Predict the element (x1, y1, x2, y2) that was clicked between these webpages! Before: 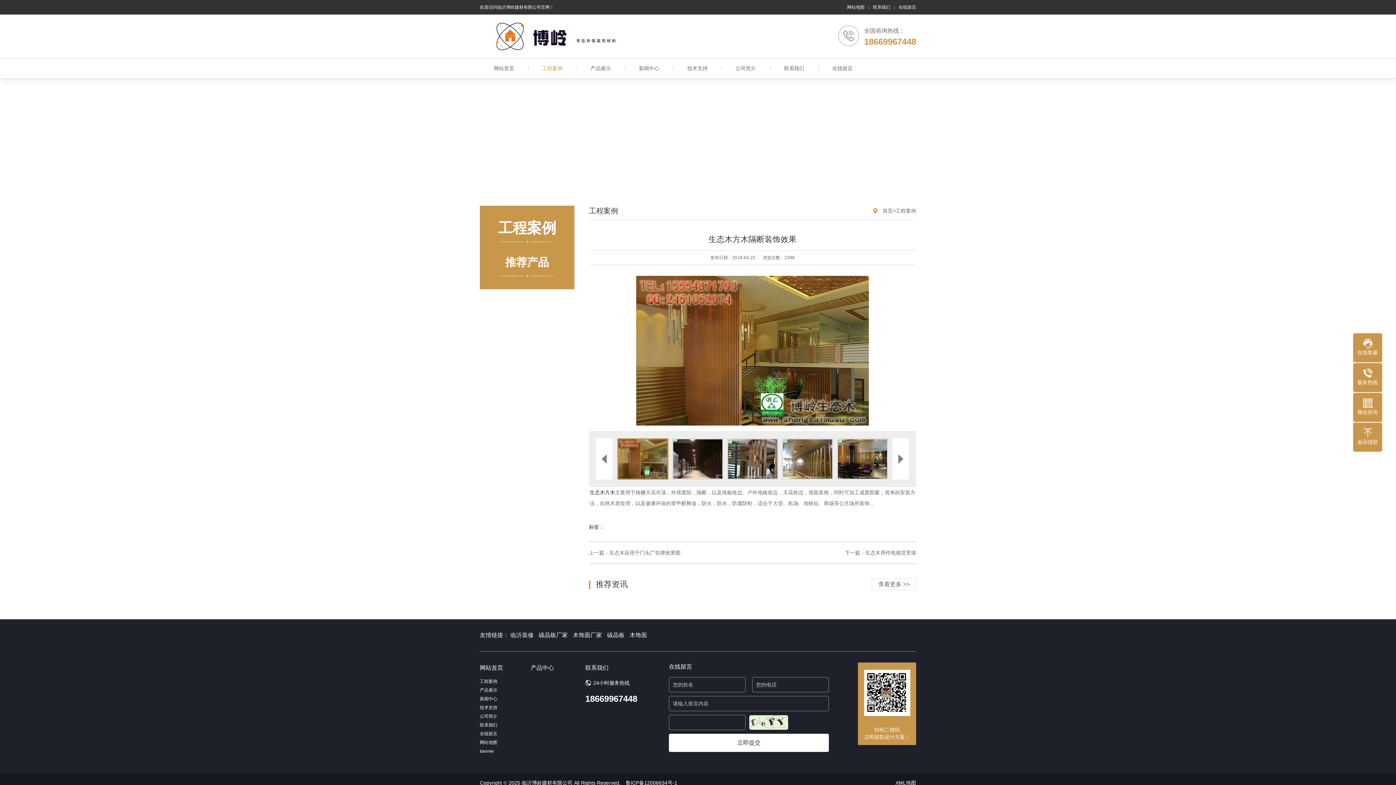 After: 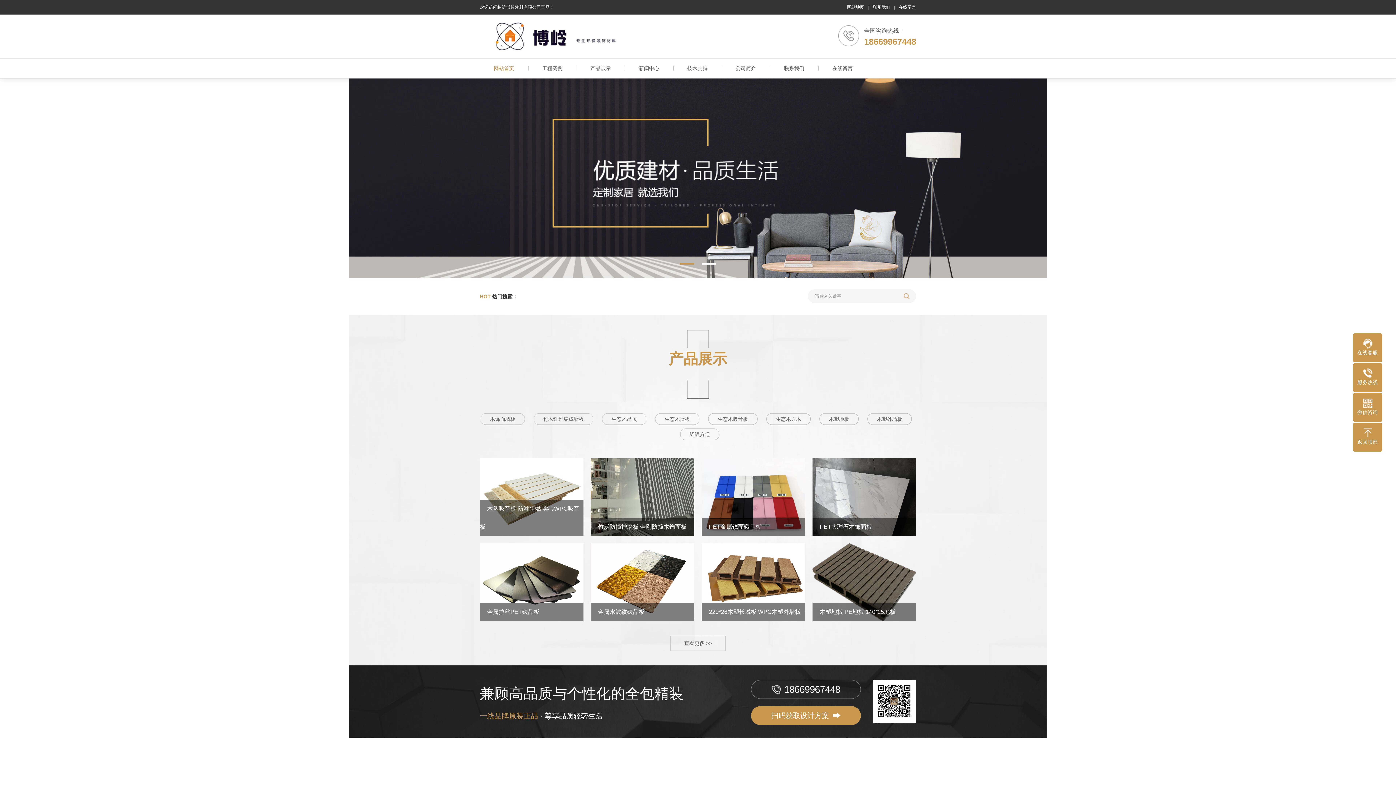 Action: bbox: (882, 208, 893, 213) label: 首页